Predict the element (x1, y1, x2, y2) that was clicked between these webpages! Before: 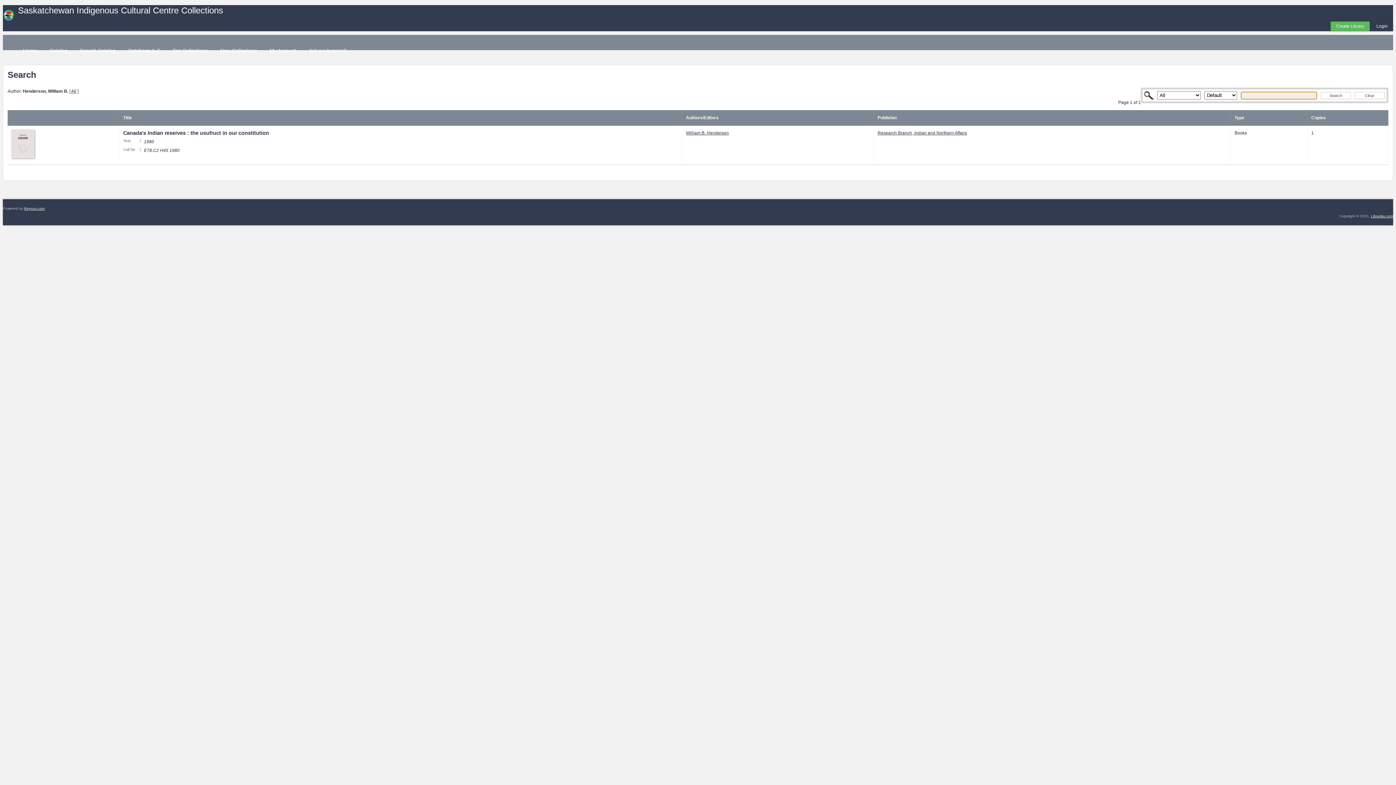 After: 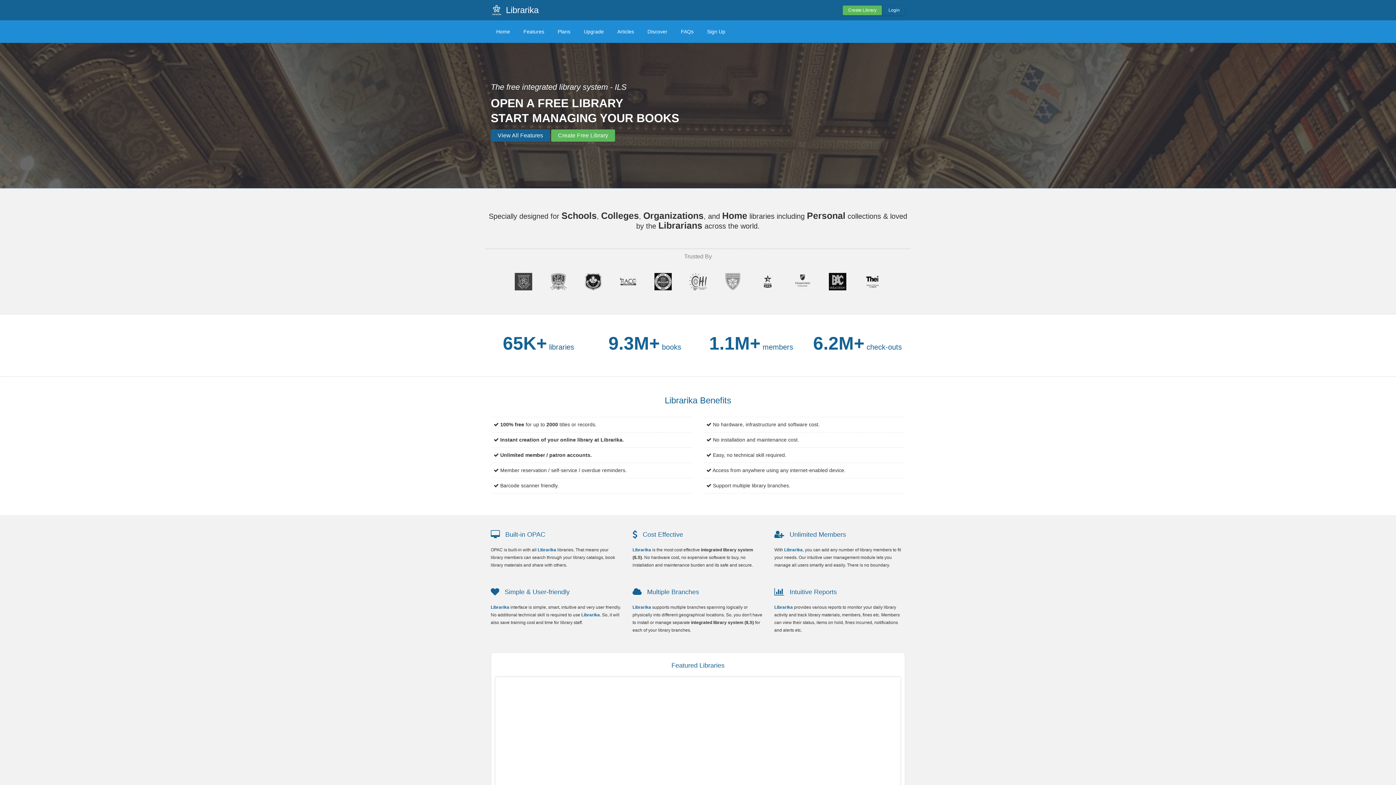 Action: bbox: (1371, 214, 1393, 218) label: Librarika.com